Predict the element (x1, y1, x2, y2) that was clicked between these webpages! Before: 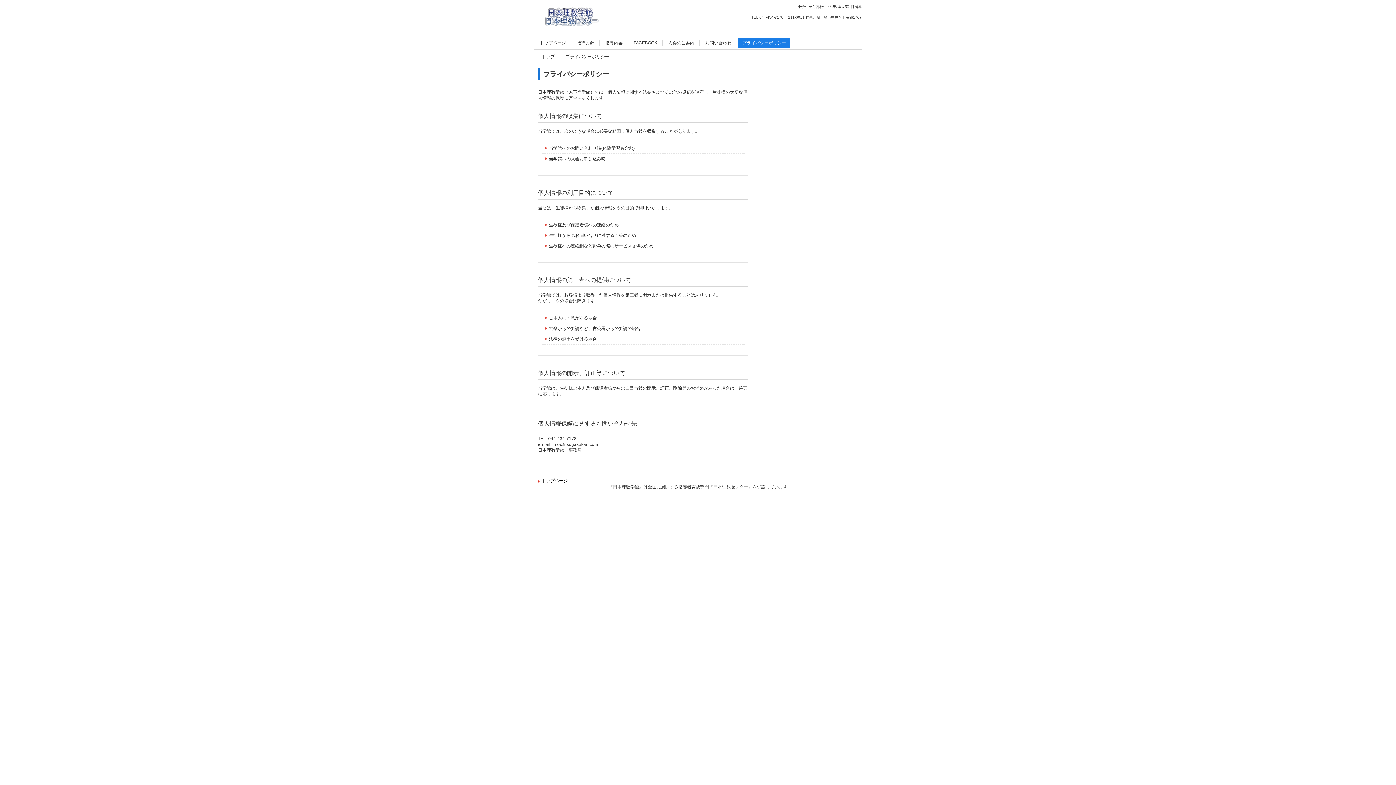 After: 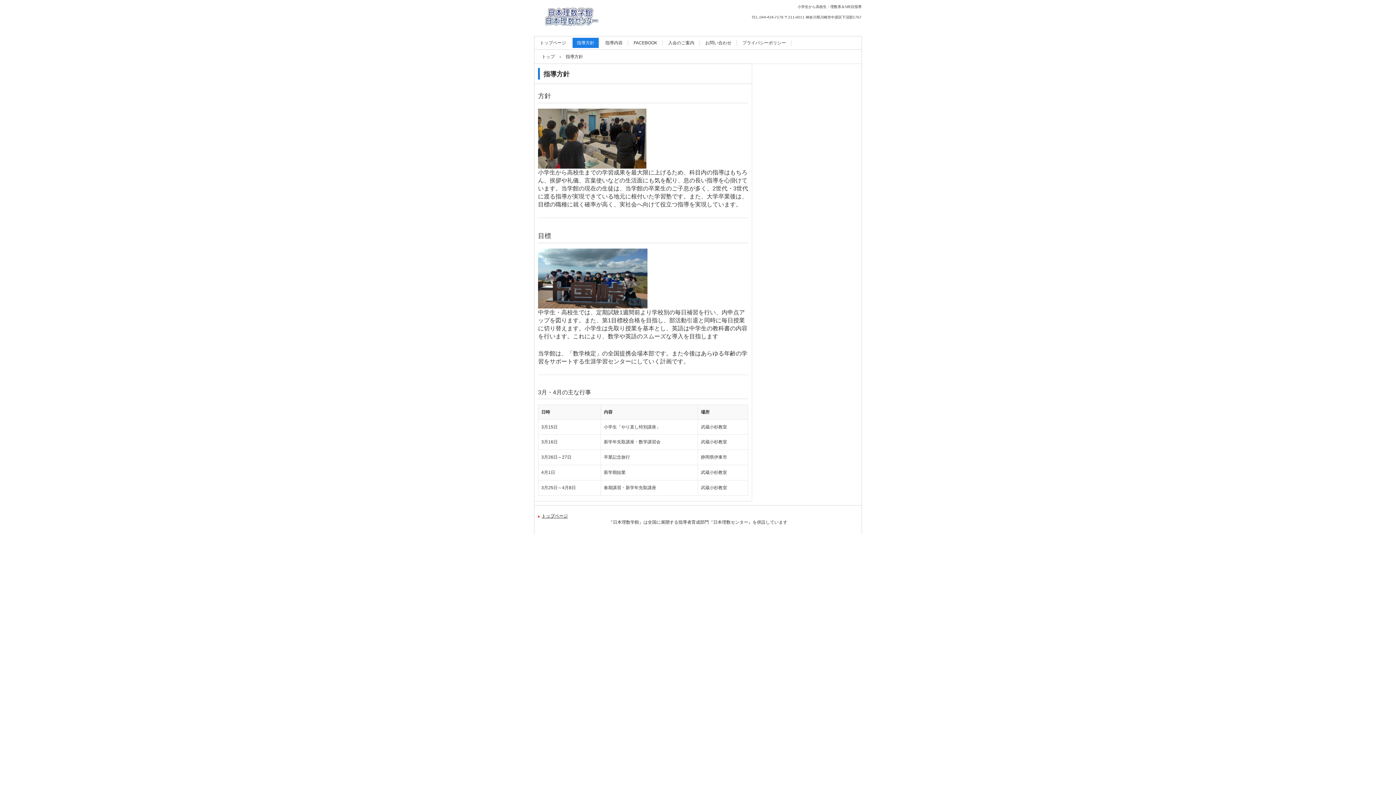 Action: label: 指導方針 bbox: (572, 37, 598, 48)